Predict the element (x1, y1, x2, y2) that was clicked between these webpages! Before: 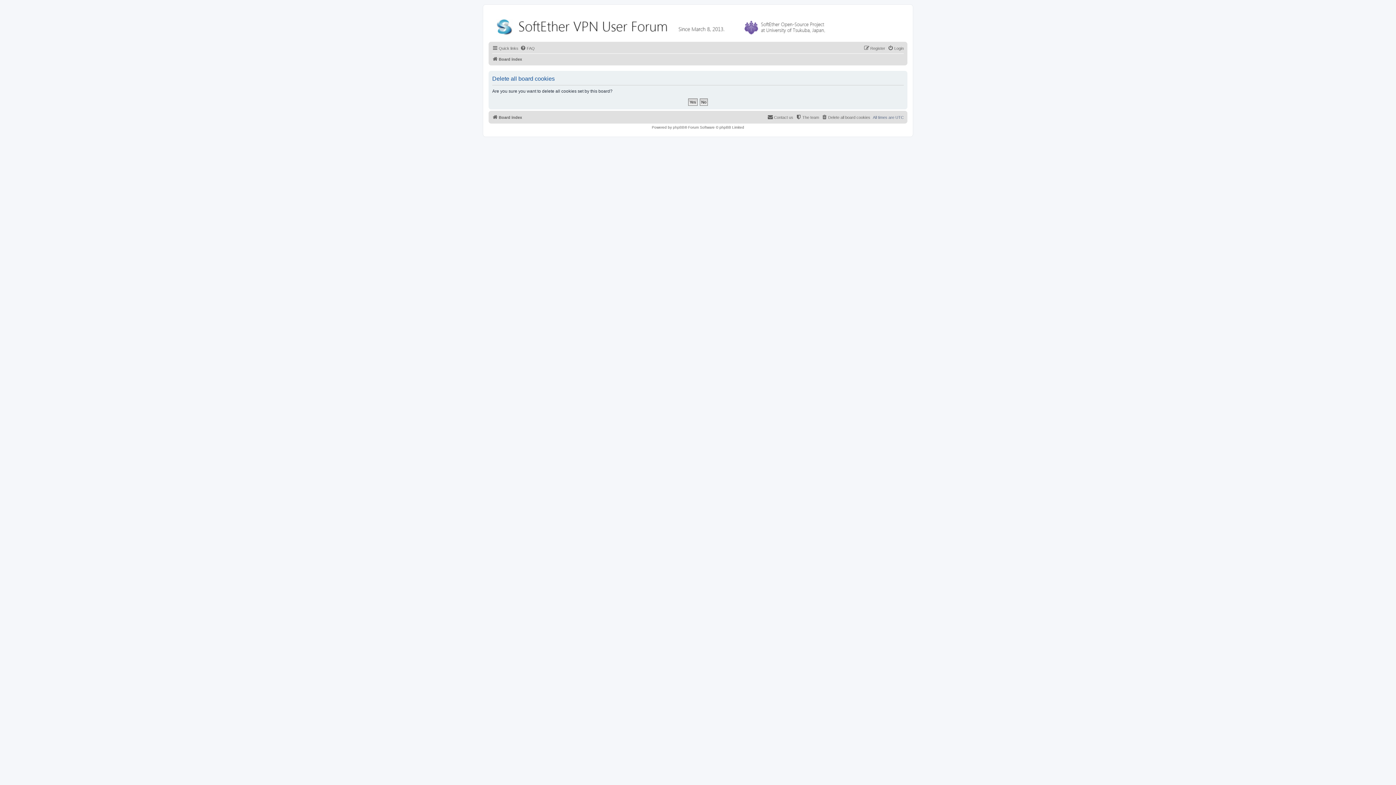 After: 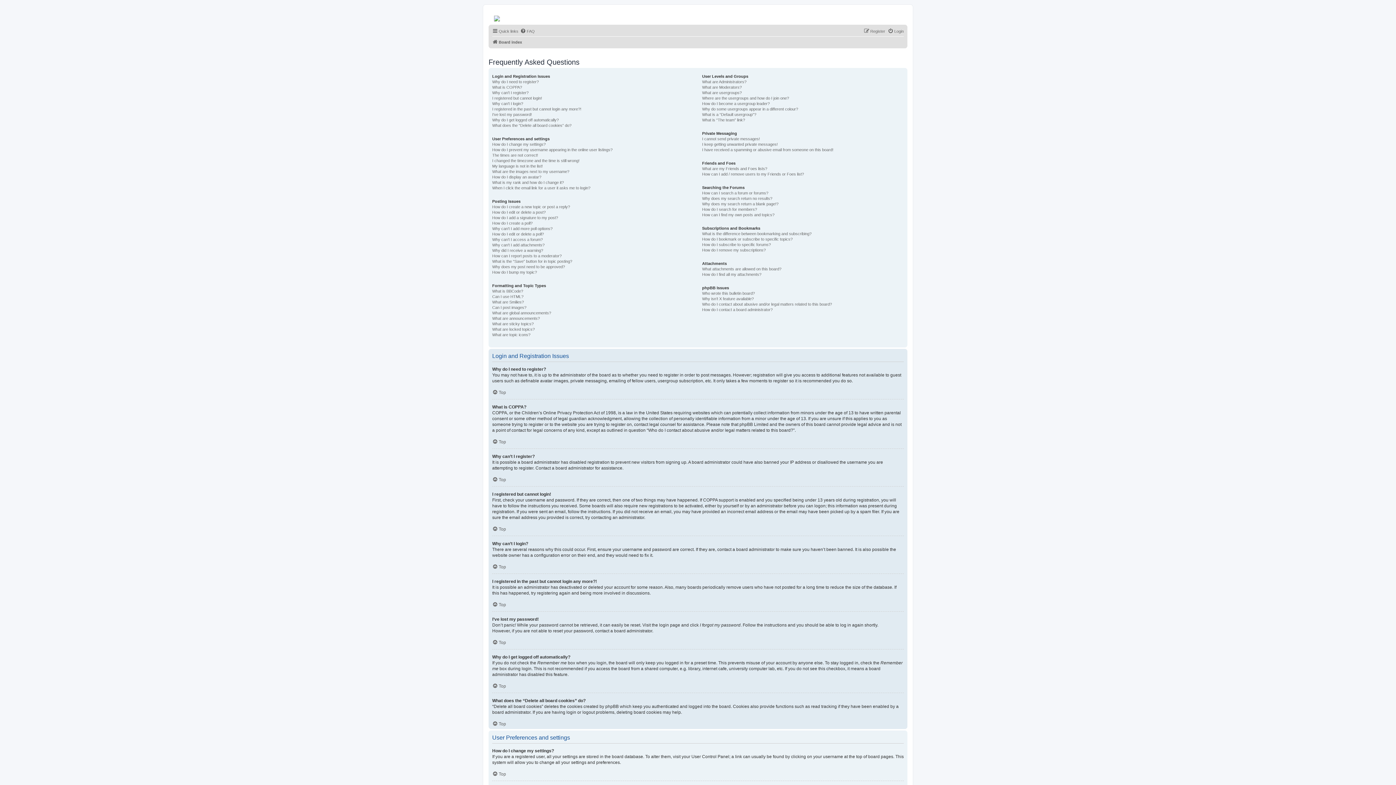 Action: bbox: (520, 44, 534, 52) label: FAQ